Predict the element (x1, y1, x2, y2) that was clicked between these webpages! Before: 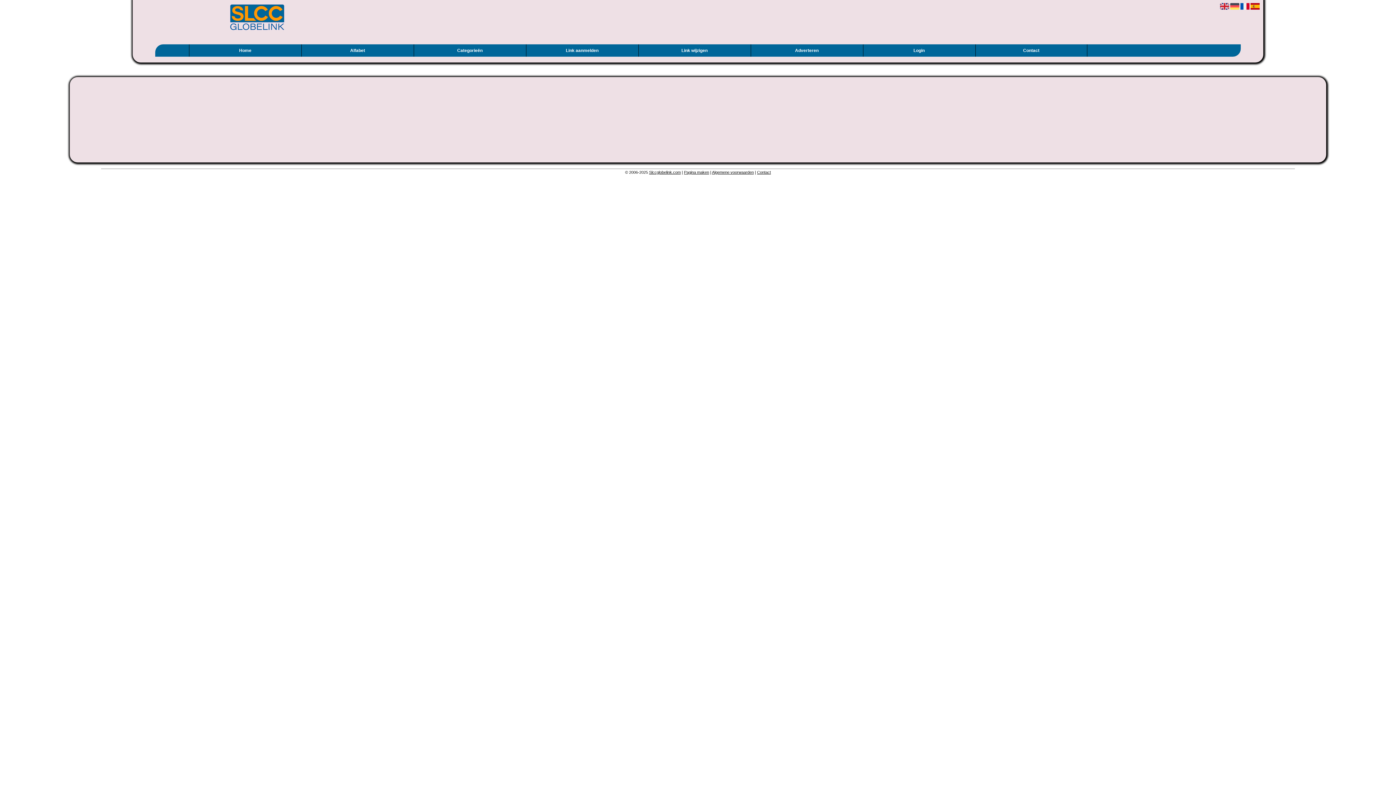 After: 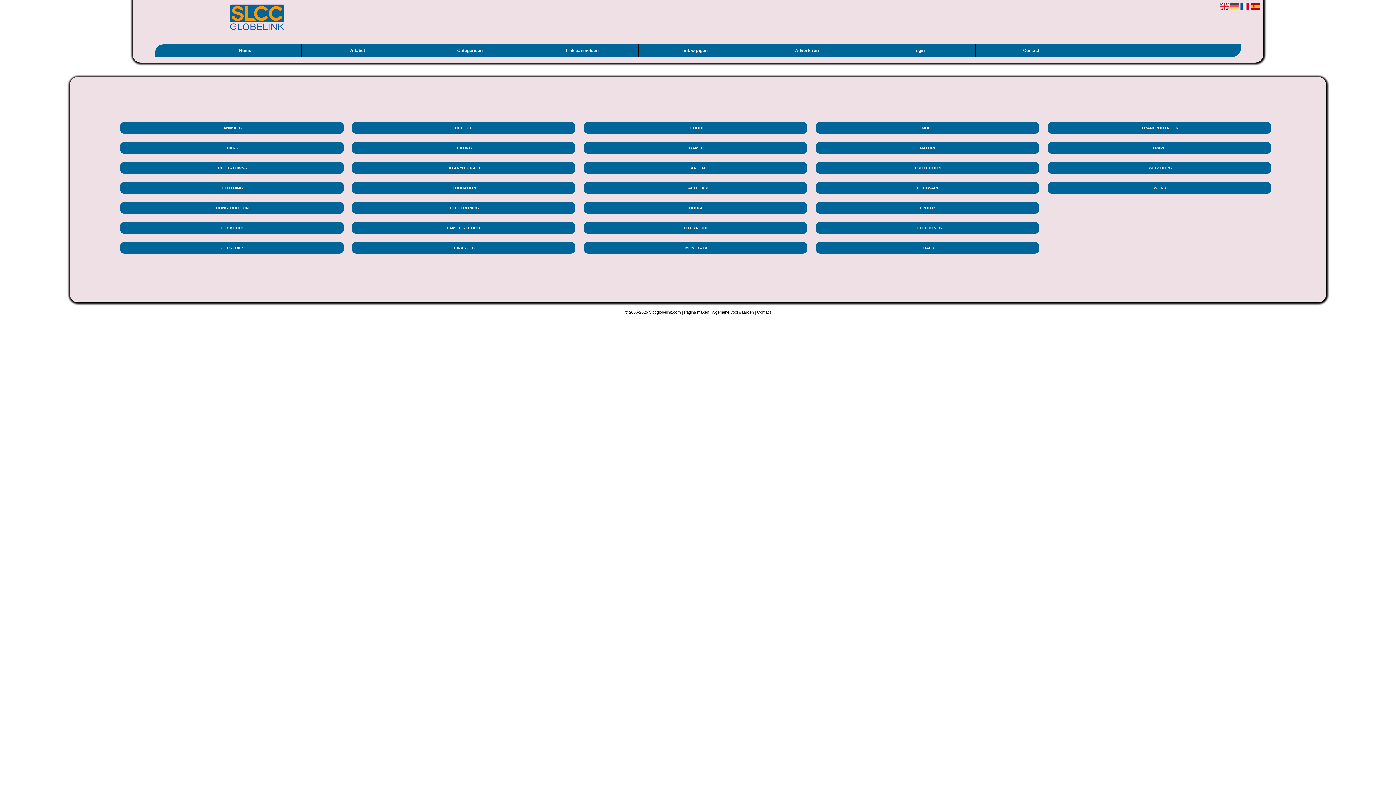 Action: bbox: (413, 44, 525, 56) label: Categorieën